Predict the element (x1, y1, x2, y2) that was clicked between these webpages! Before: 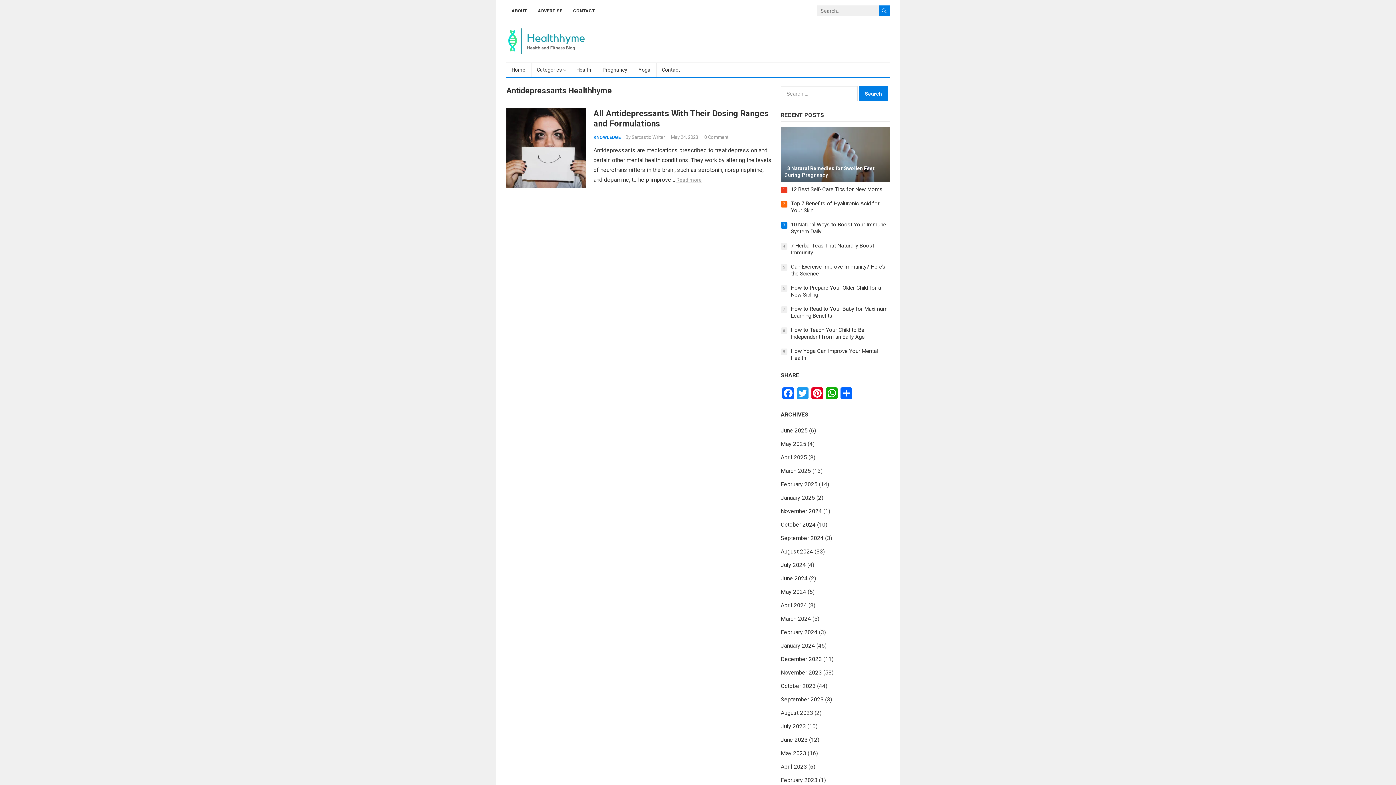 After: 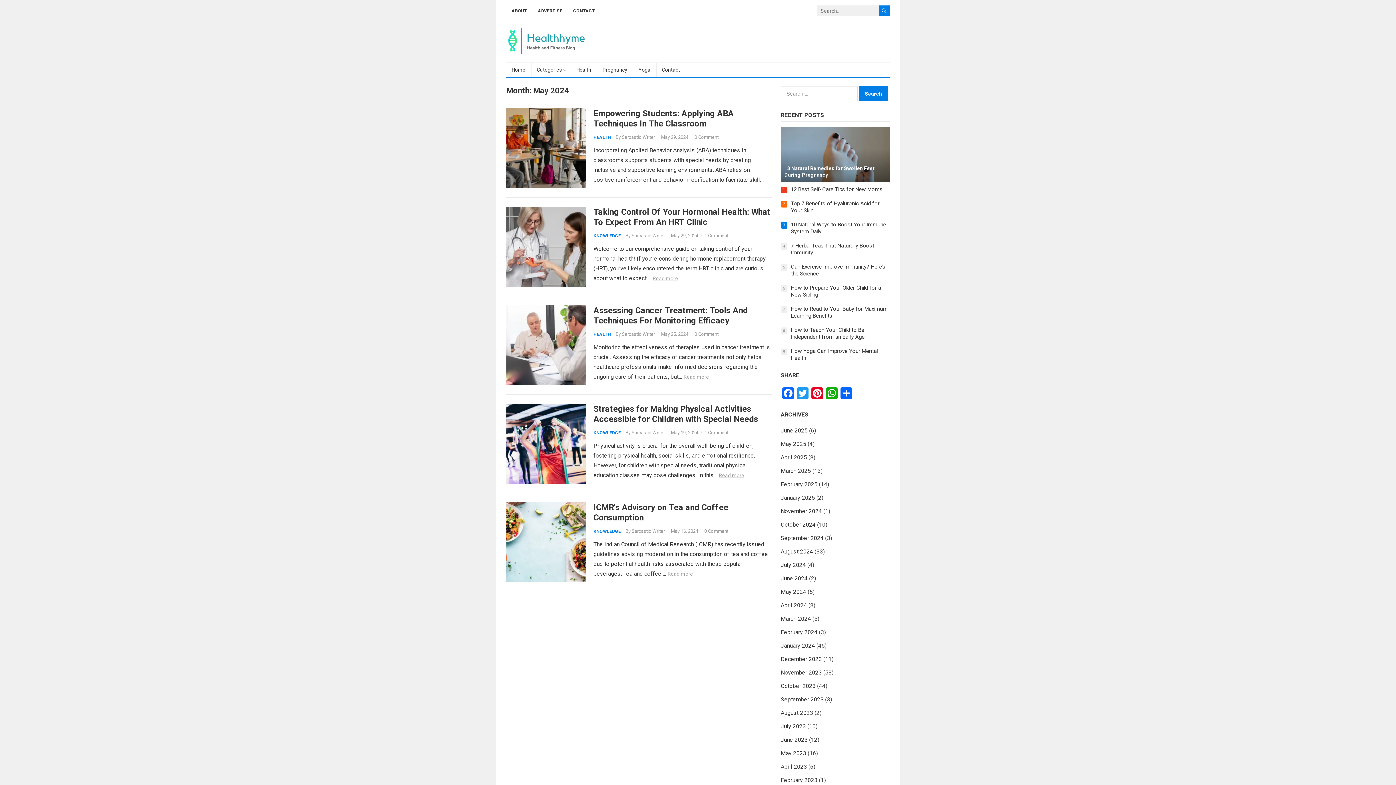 Action: label: May 2024 bbox: (780, 588, 806, 595)